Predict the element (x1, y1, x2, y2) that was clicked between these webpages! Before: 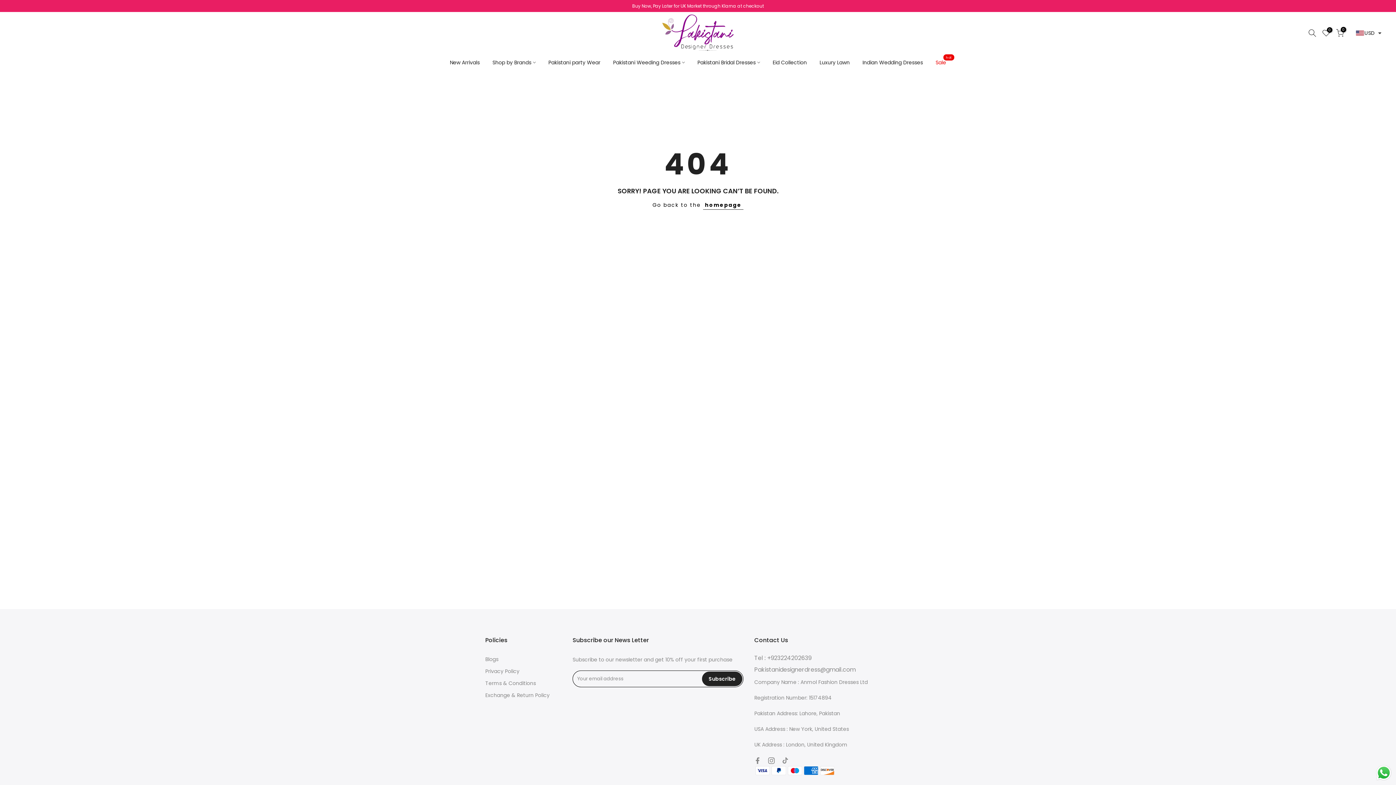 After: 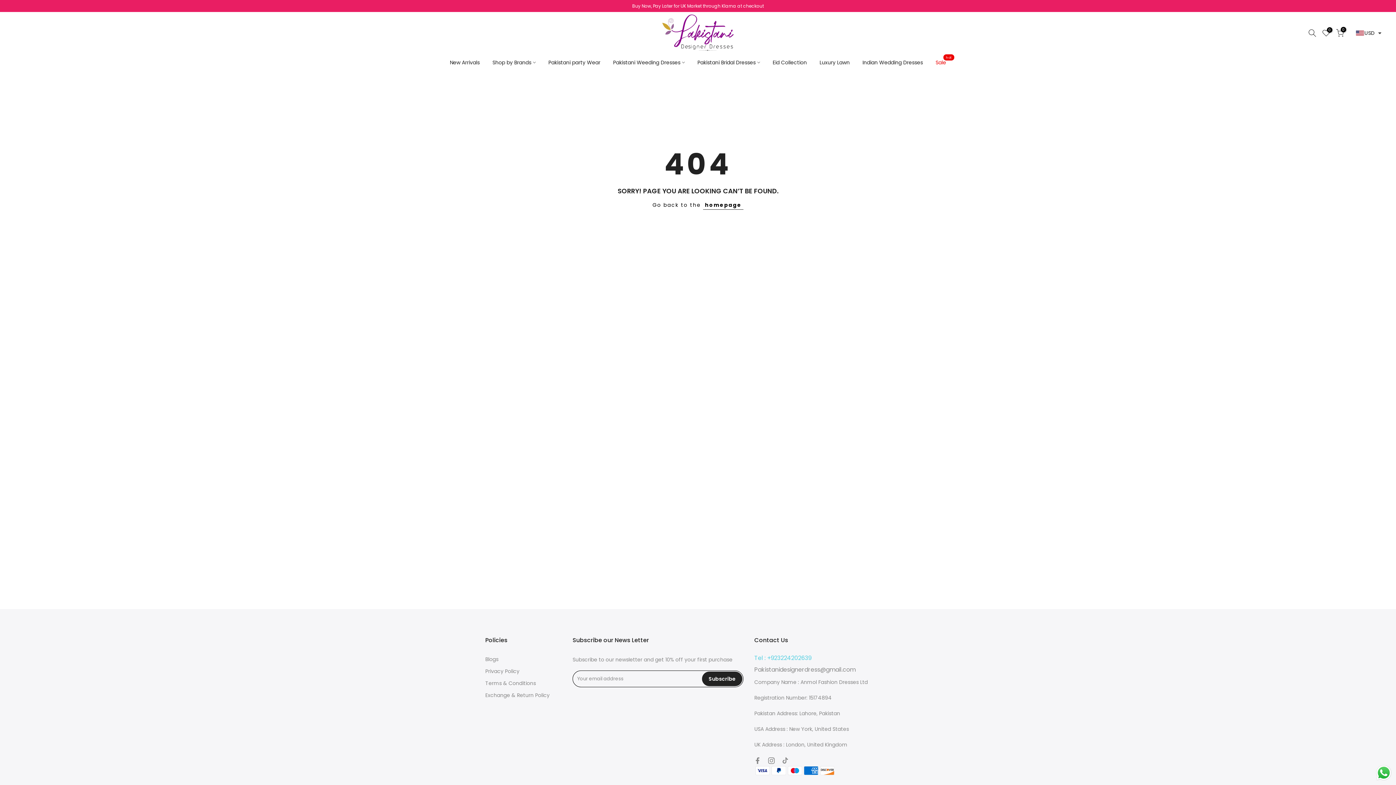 Action: label: Tel : +923224202639

 bbox: (754, 654, 811, 662)